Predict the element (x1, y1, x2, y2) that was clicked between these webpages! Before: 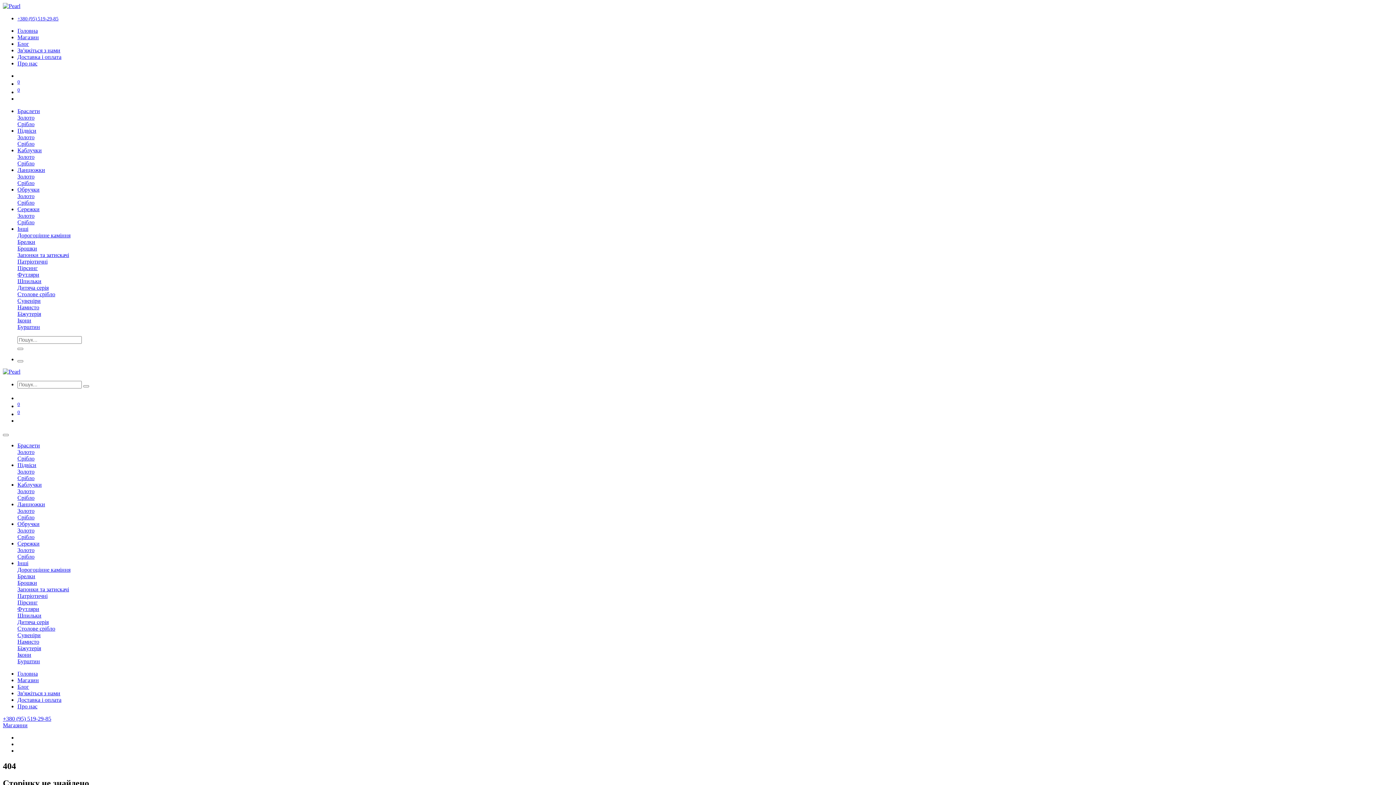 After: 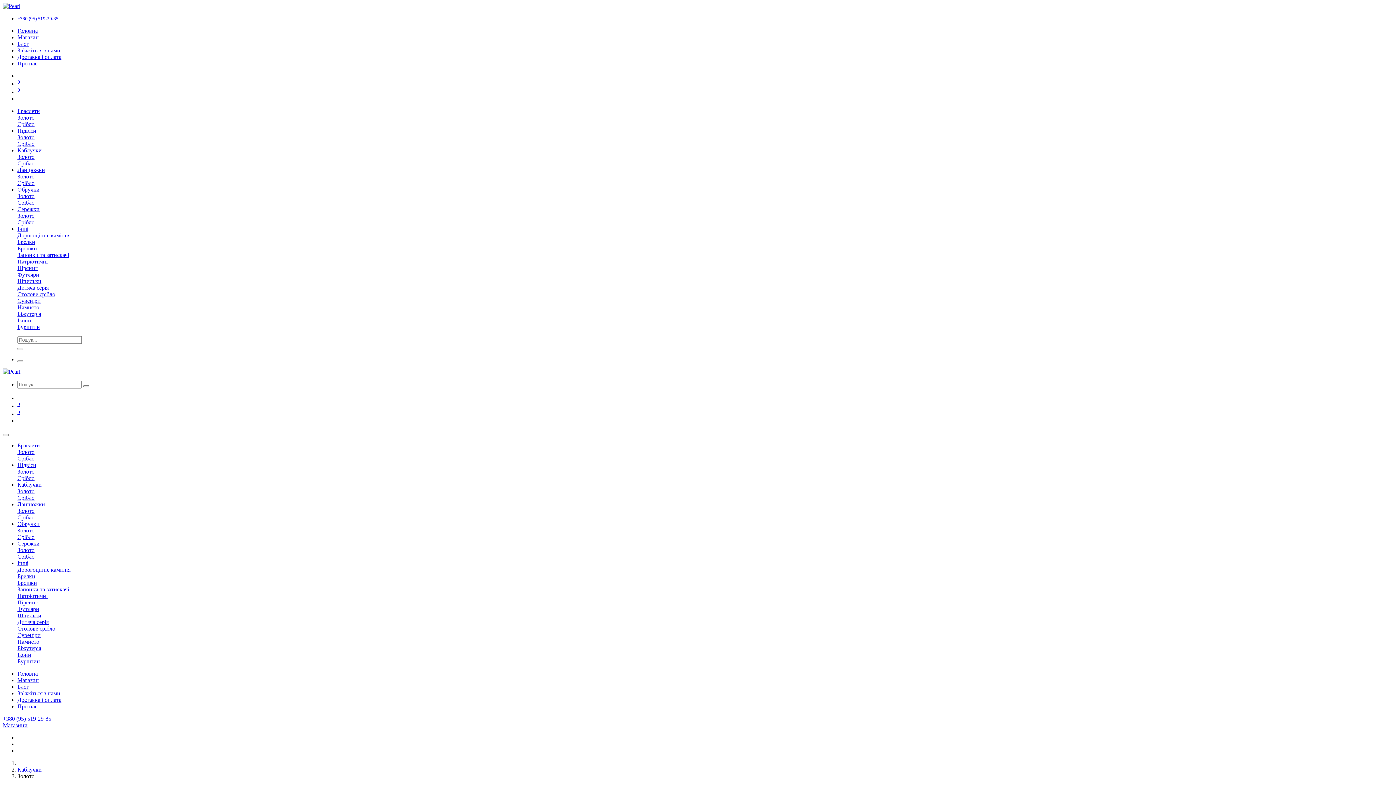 Action: label: Золото bbox: (17, 153, 34, 159)